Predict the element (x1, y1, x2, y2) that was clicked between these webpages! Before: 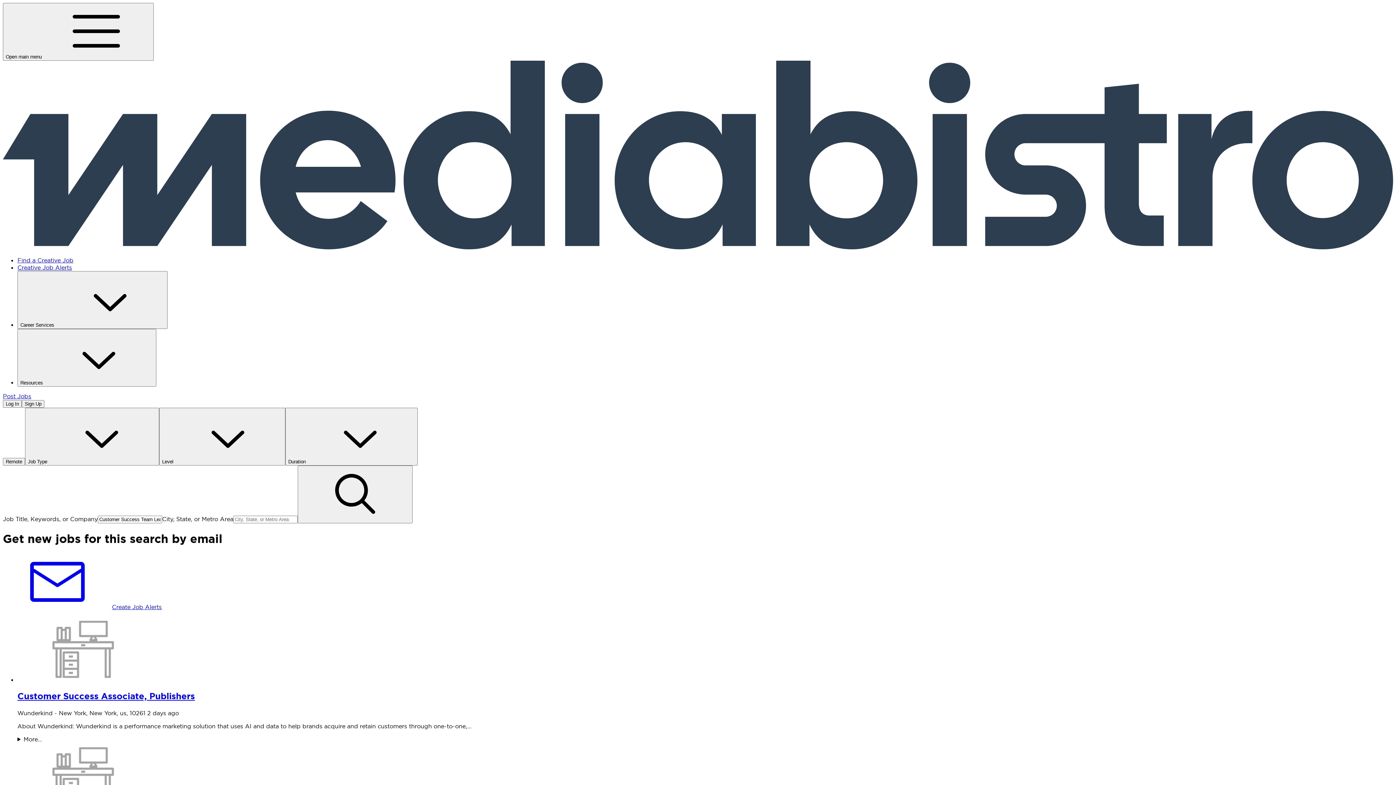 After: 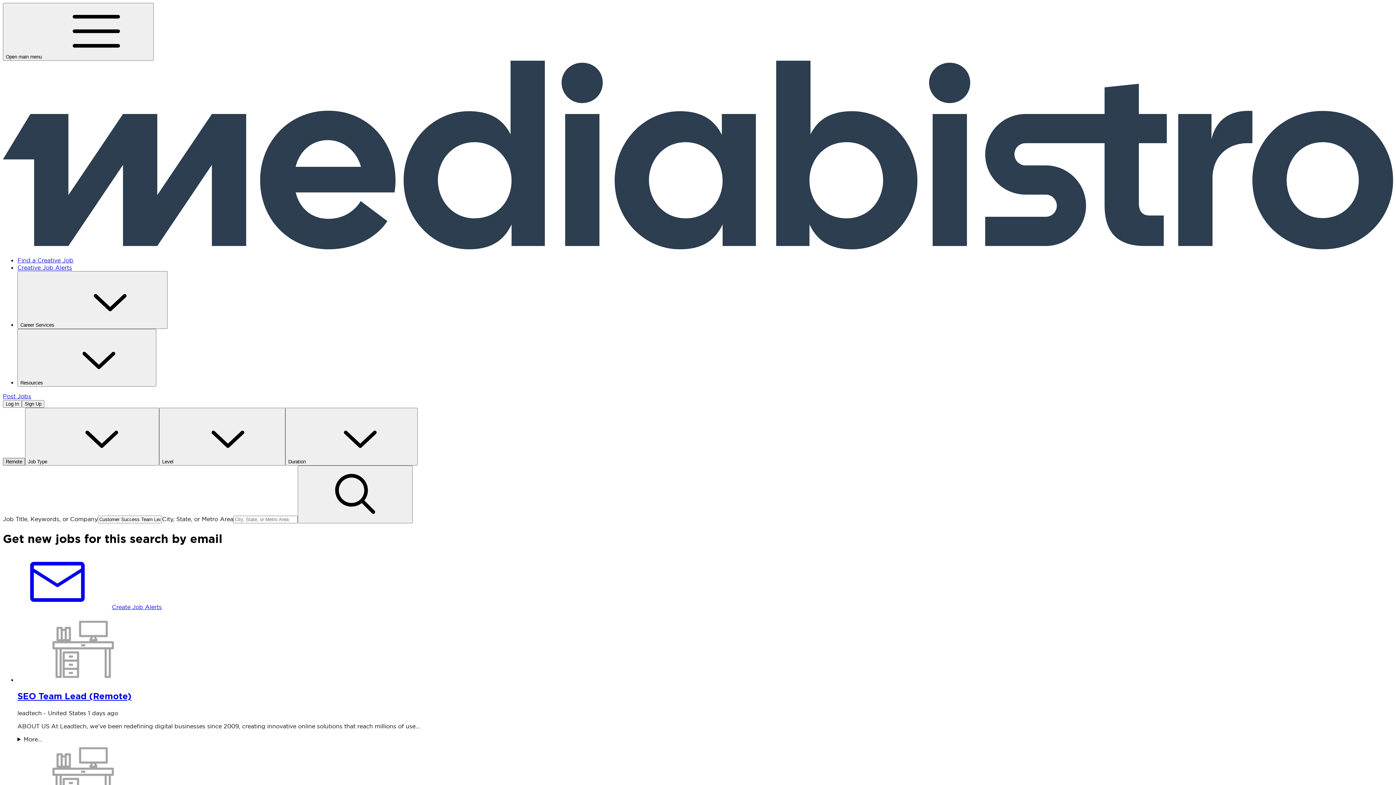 Action: bbox: (2, 458, 25, 465) label: Remote